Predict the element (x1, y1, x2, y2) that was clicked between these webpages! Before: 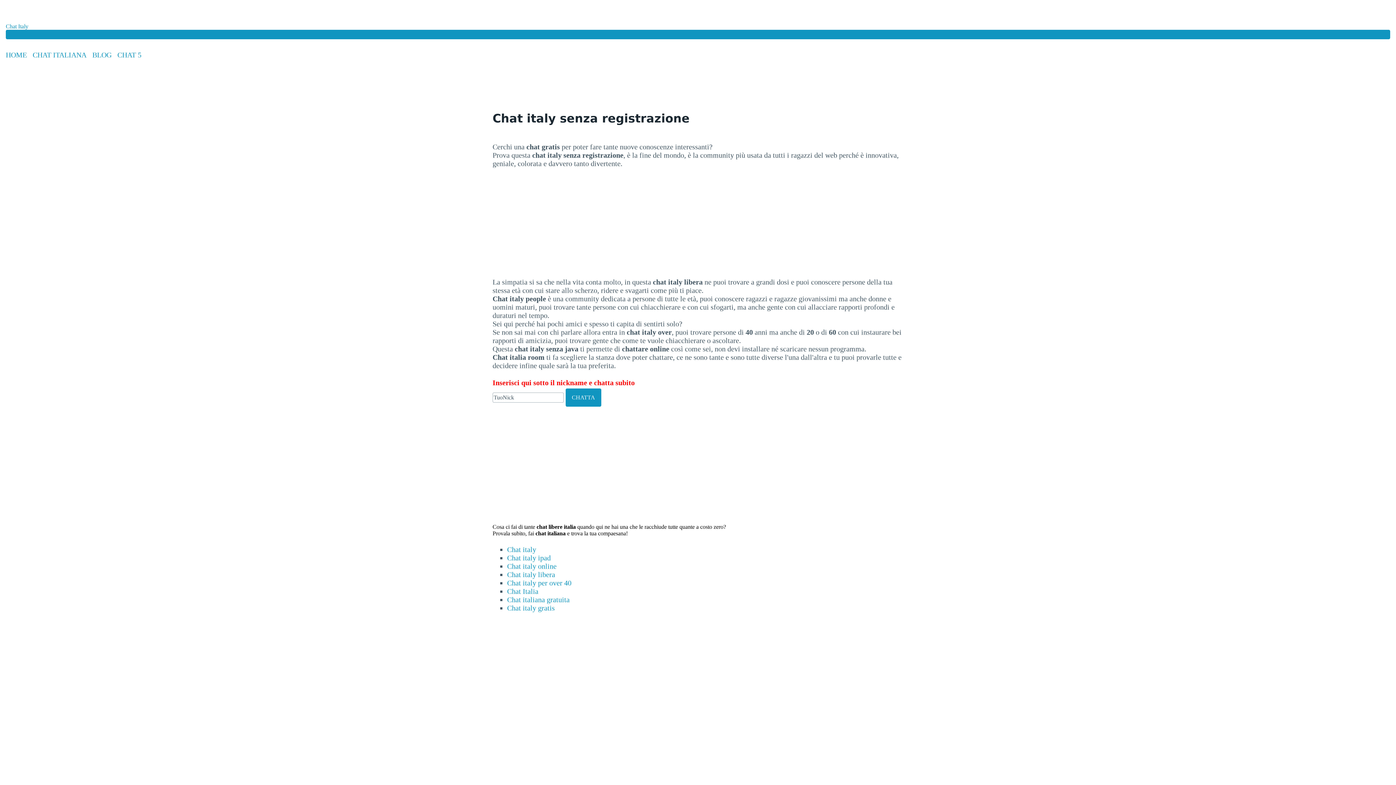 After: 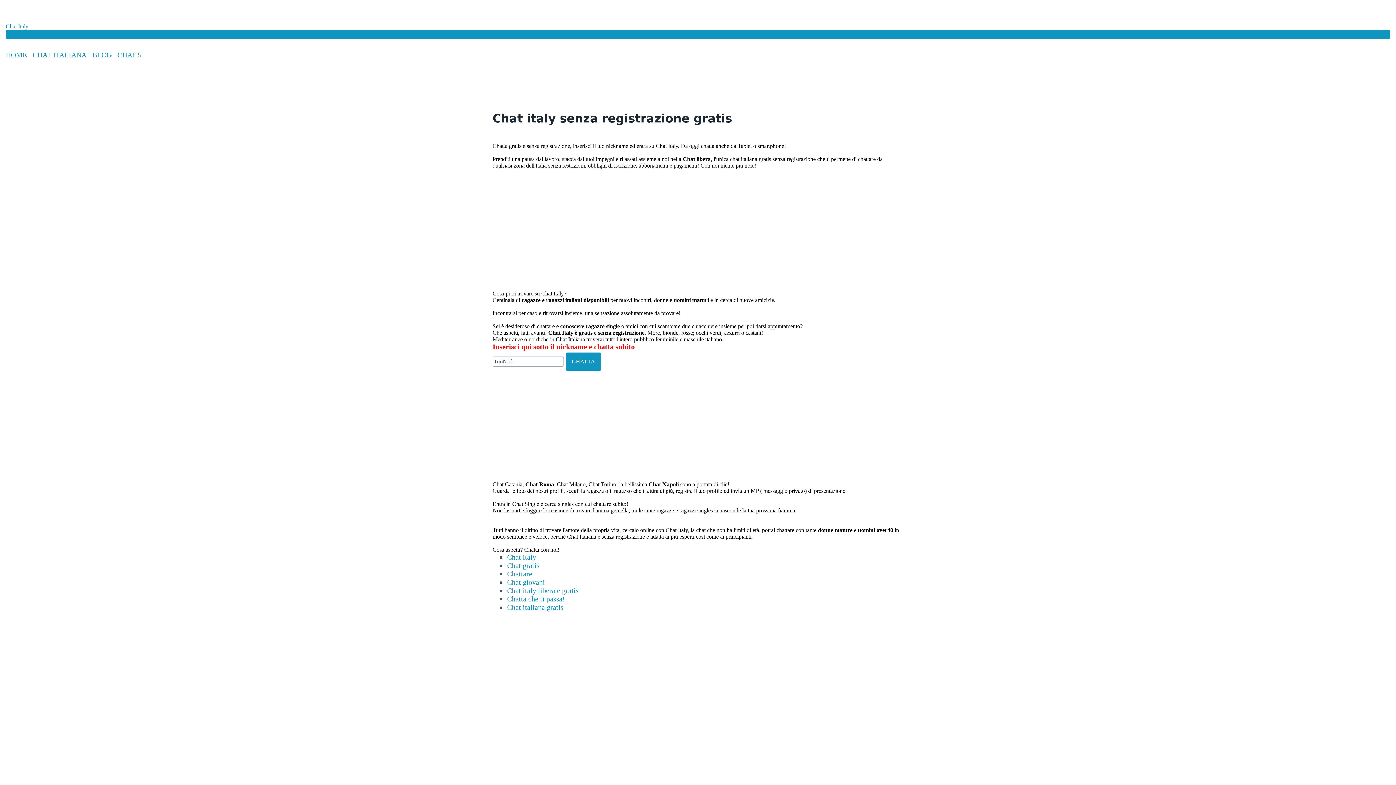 Action: bbox: (5, 50, 26, 58) label: HOME